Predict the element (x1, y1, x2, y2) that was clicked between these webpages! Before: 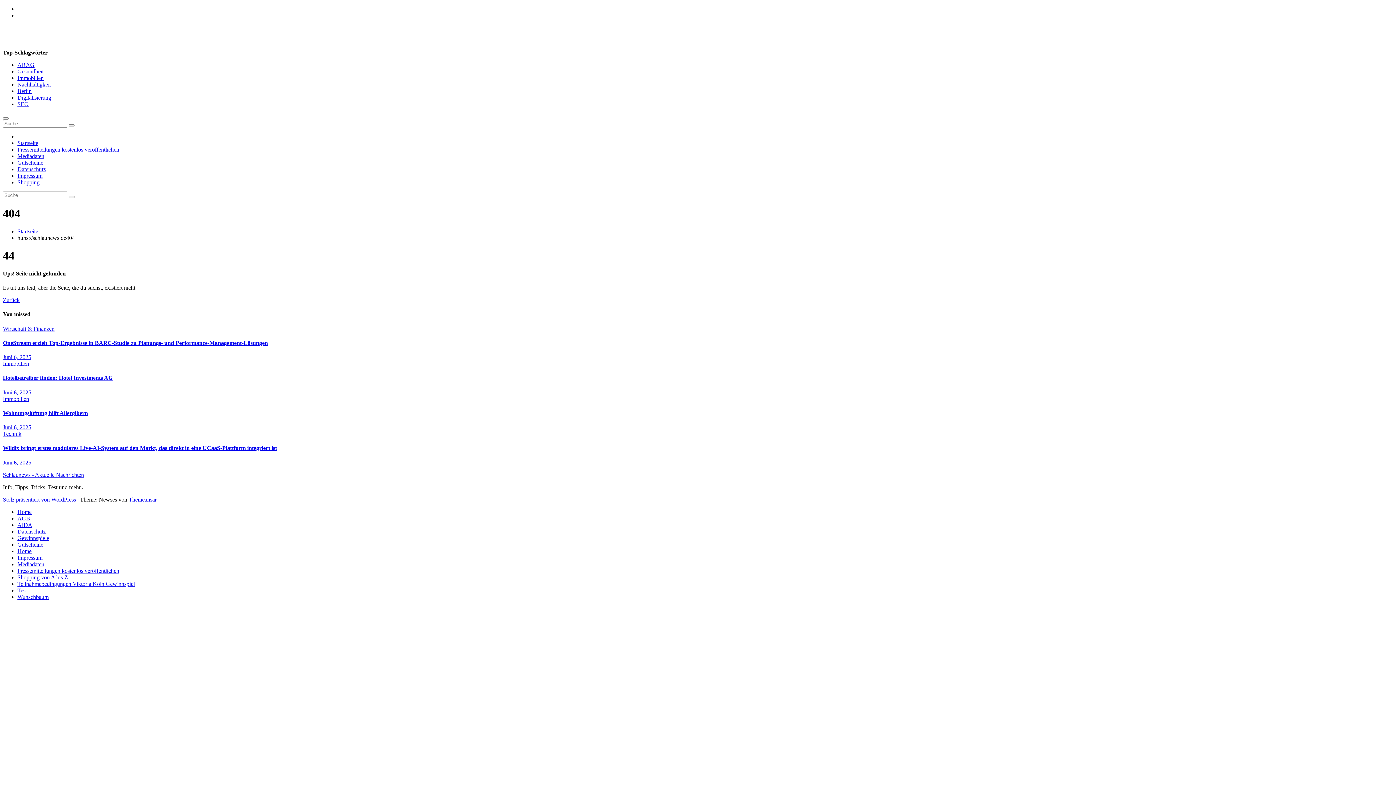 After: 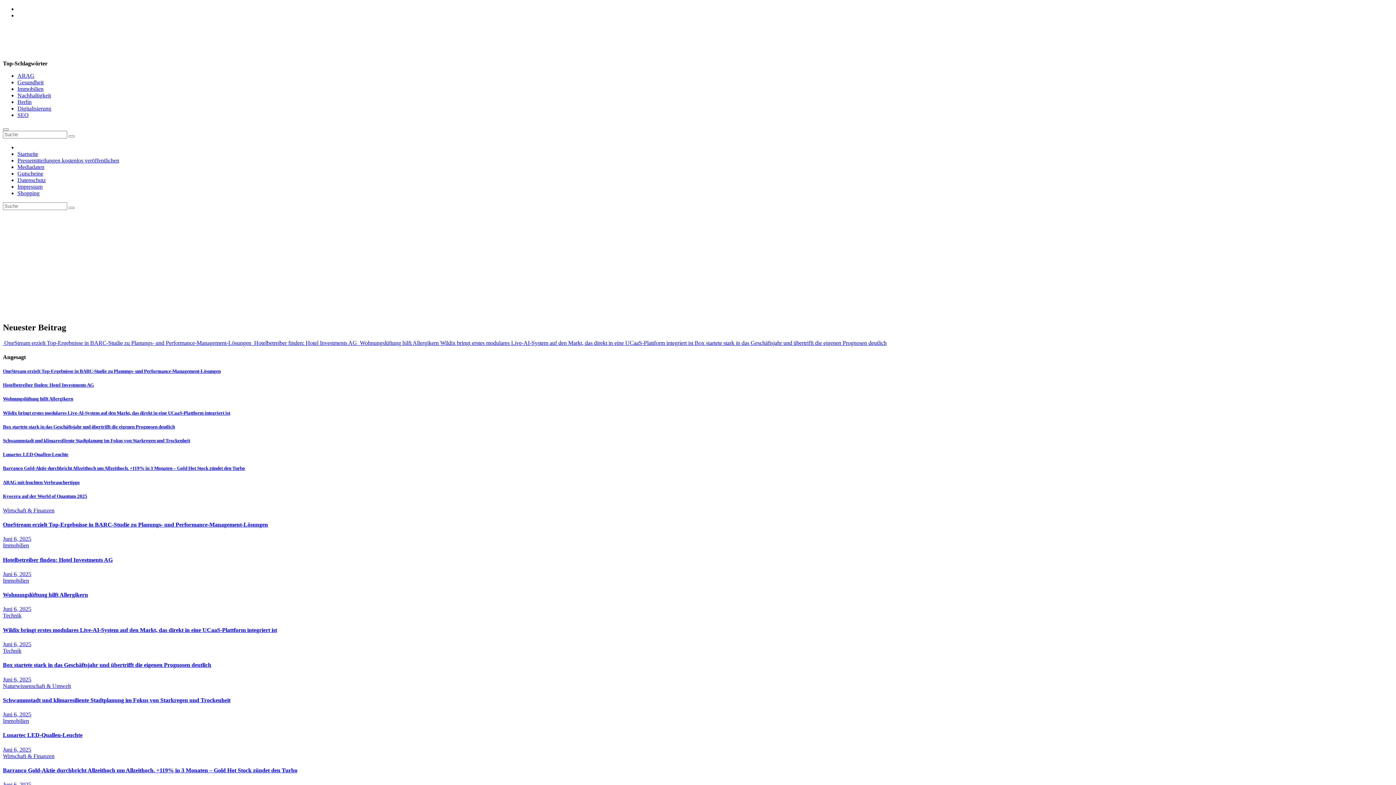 Action: label: Schlaunews - Aktuelle Nachrichten bbox: (2, 471, 84, 478)